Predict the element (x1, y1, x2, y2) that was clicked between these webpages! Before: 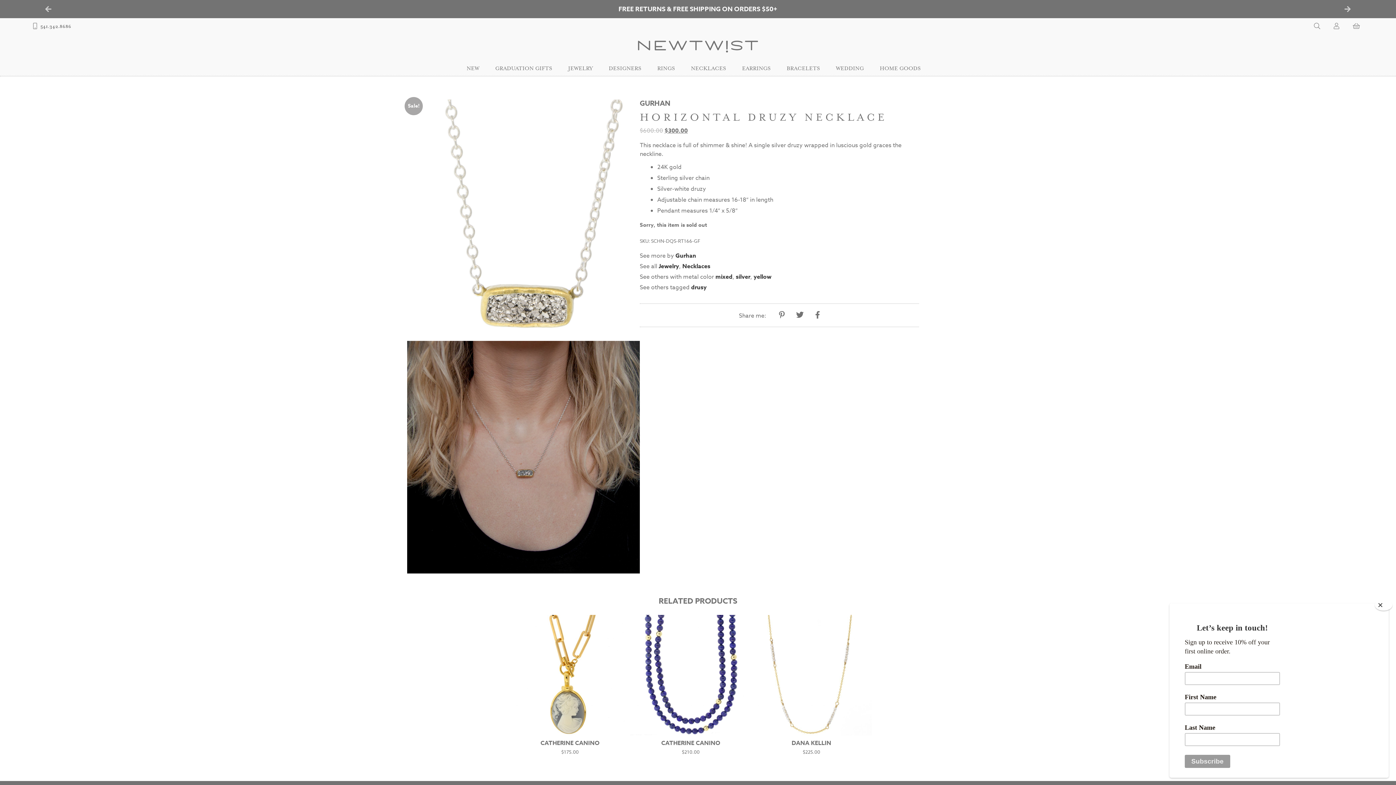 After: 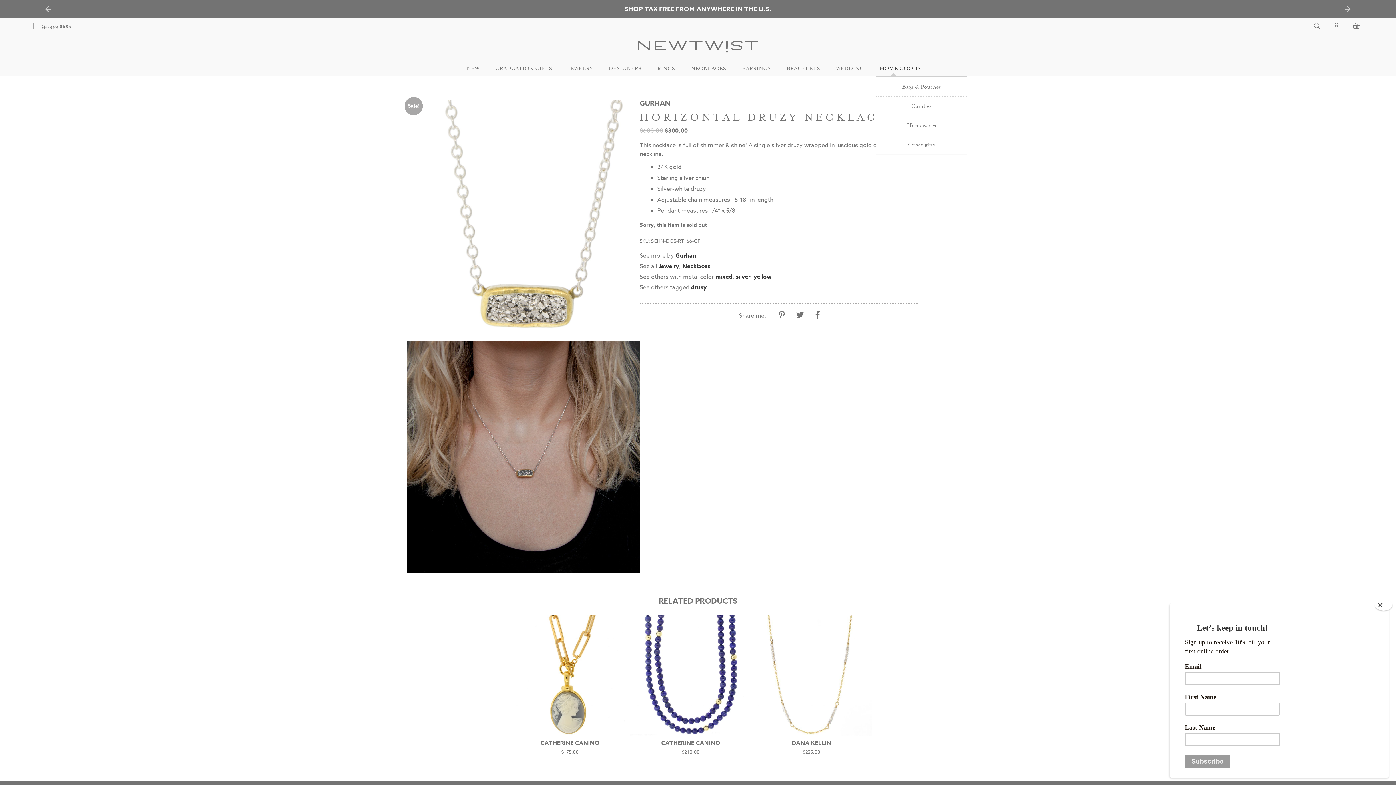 Action: bbox: (876, 61, 933, 76) label: HOME GOODS